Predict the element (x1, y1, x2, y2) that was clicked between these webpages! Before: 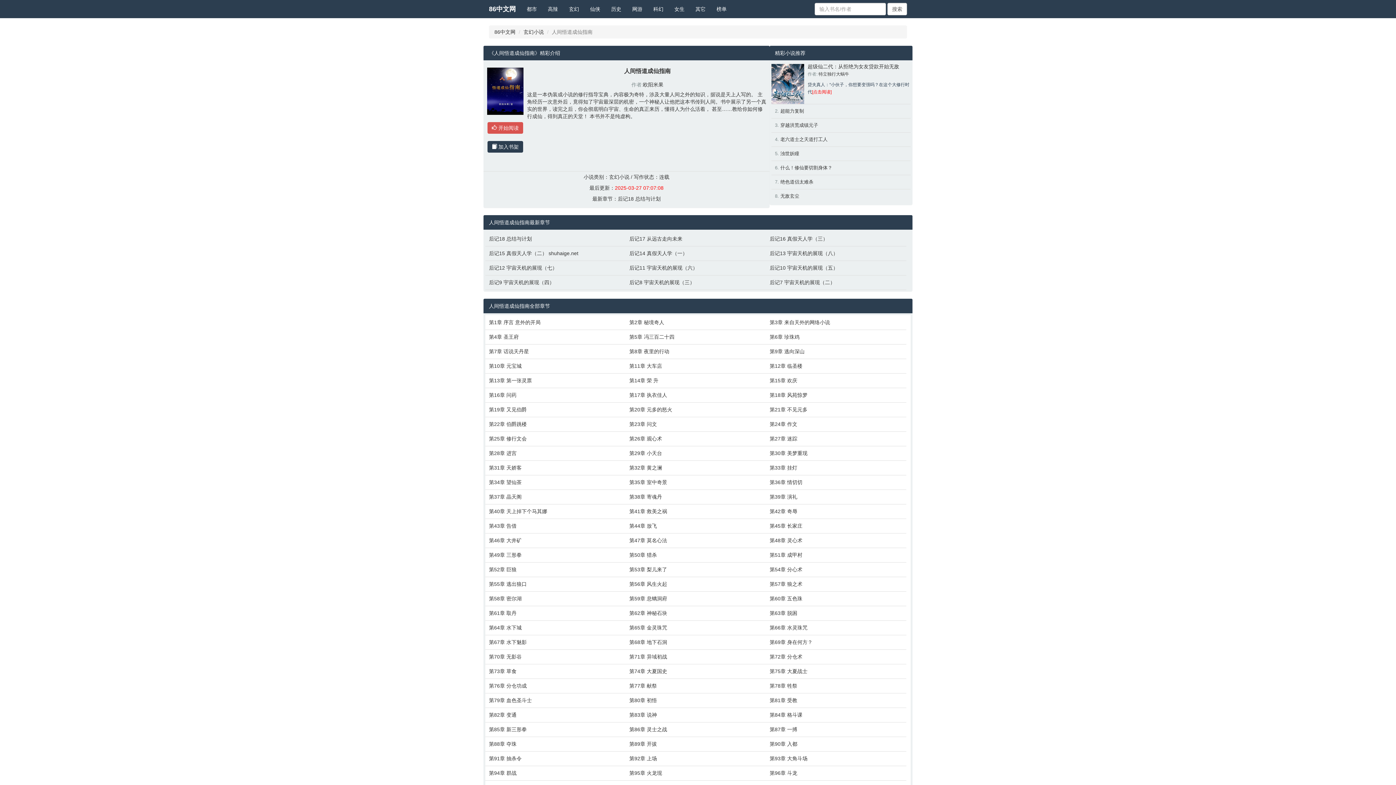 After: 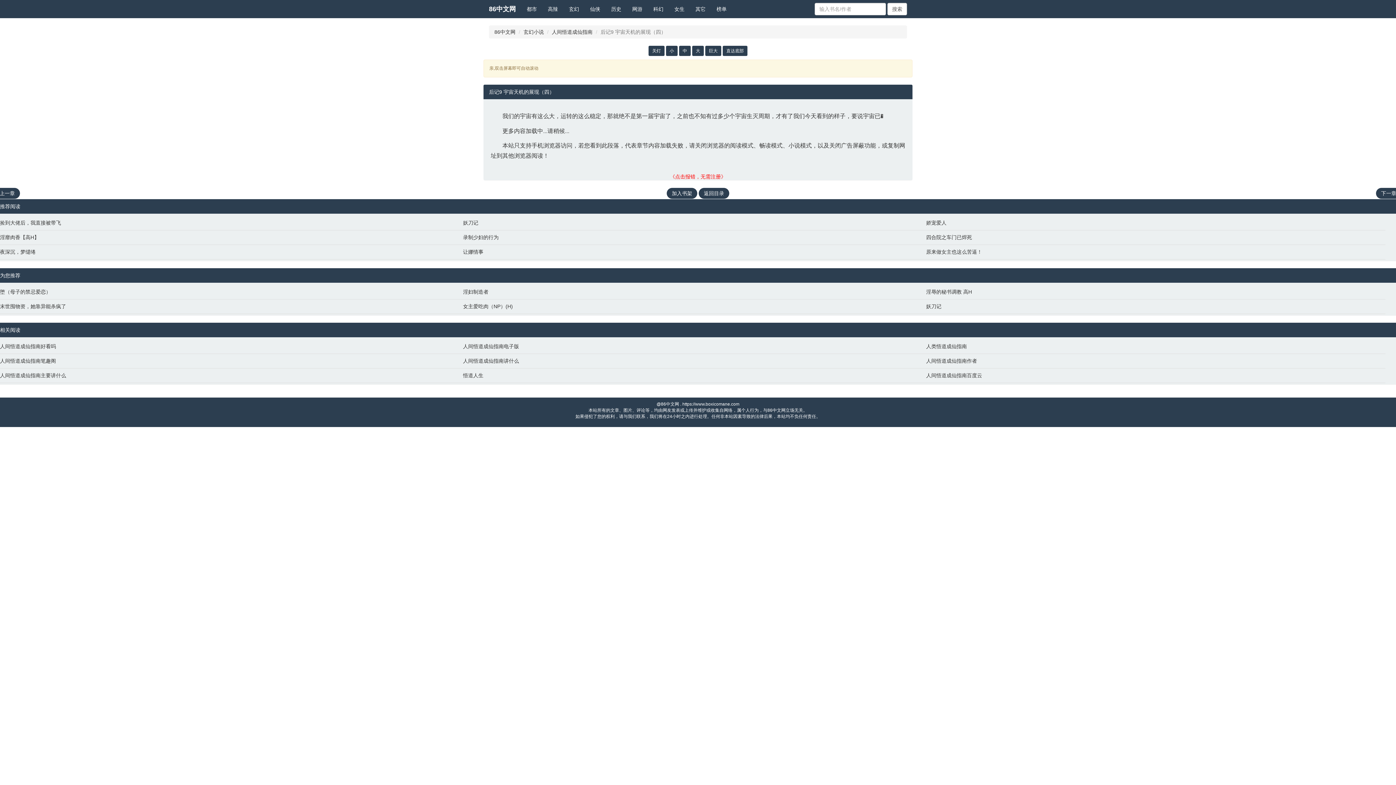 Action: label: 后记9 宇宙天机的展现（四） bbox: (489, 278, 622, 286)